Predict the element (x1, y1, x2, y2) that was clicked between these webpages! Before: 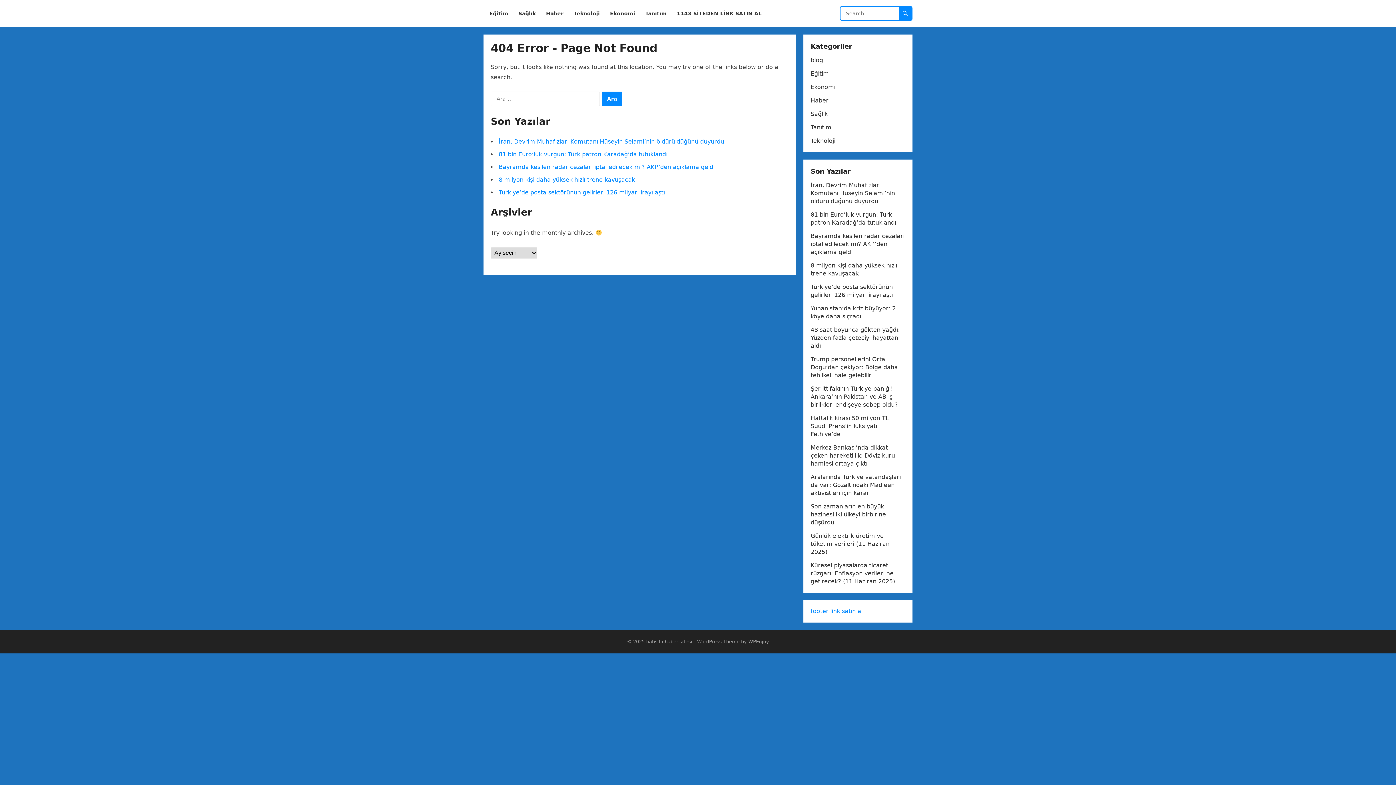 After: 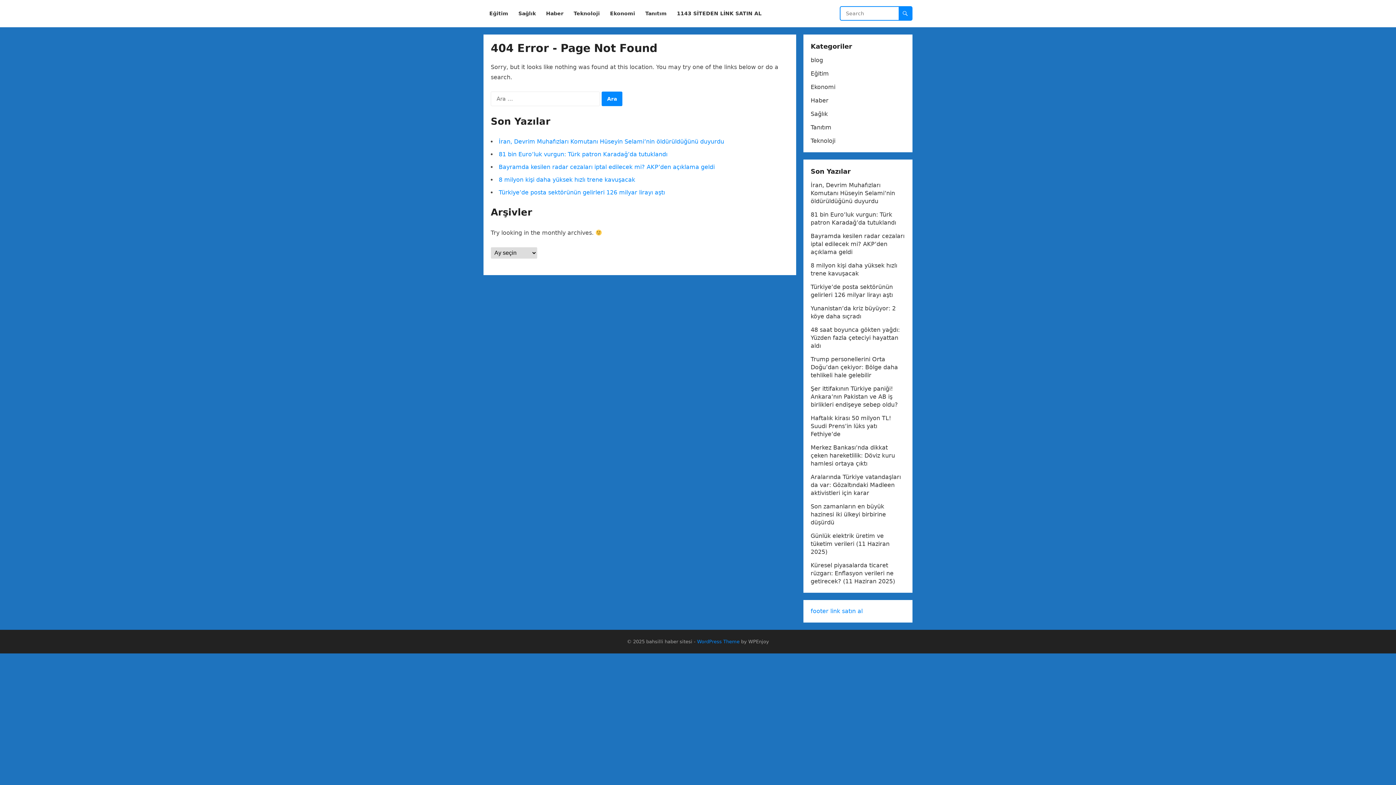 Action: bbox: (697, 639, 739, 644) label: WordPress Theme